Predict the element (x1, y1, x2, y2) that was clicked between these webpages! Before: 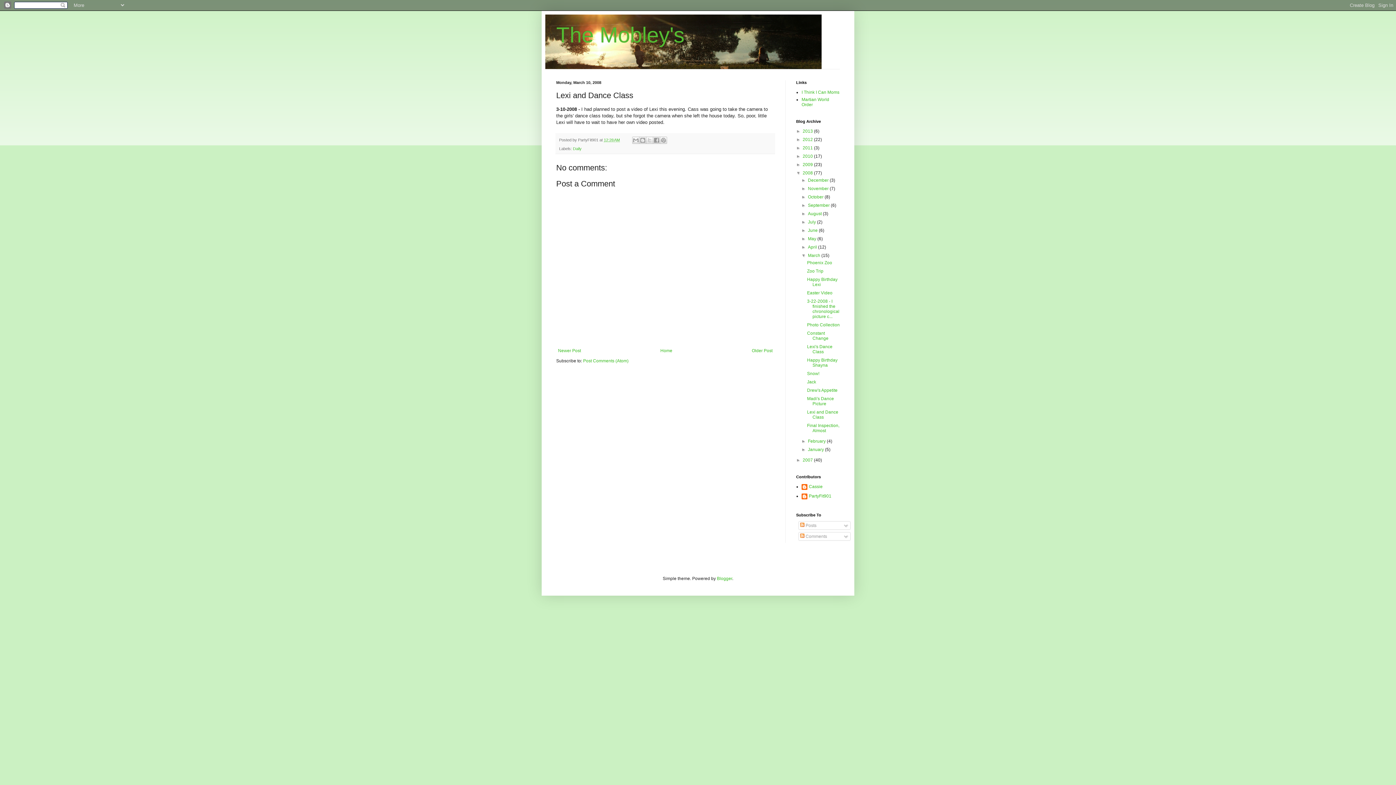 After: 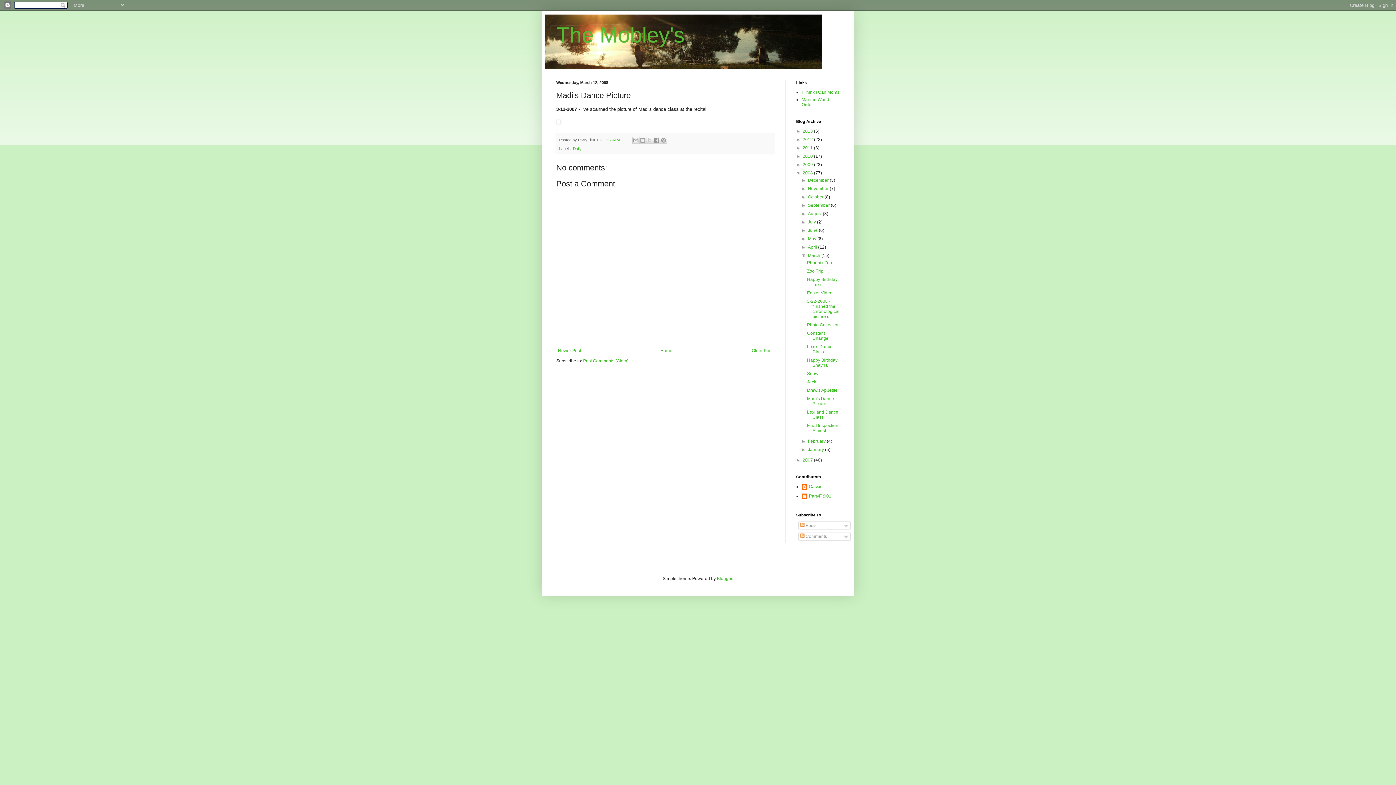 Action: label: Madi's Dance Picture bbox: (807, 396, 834, 406)